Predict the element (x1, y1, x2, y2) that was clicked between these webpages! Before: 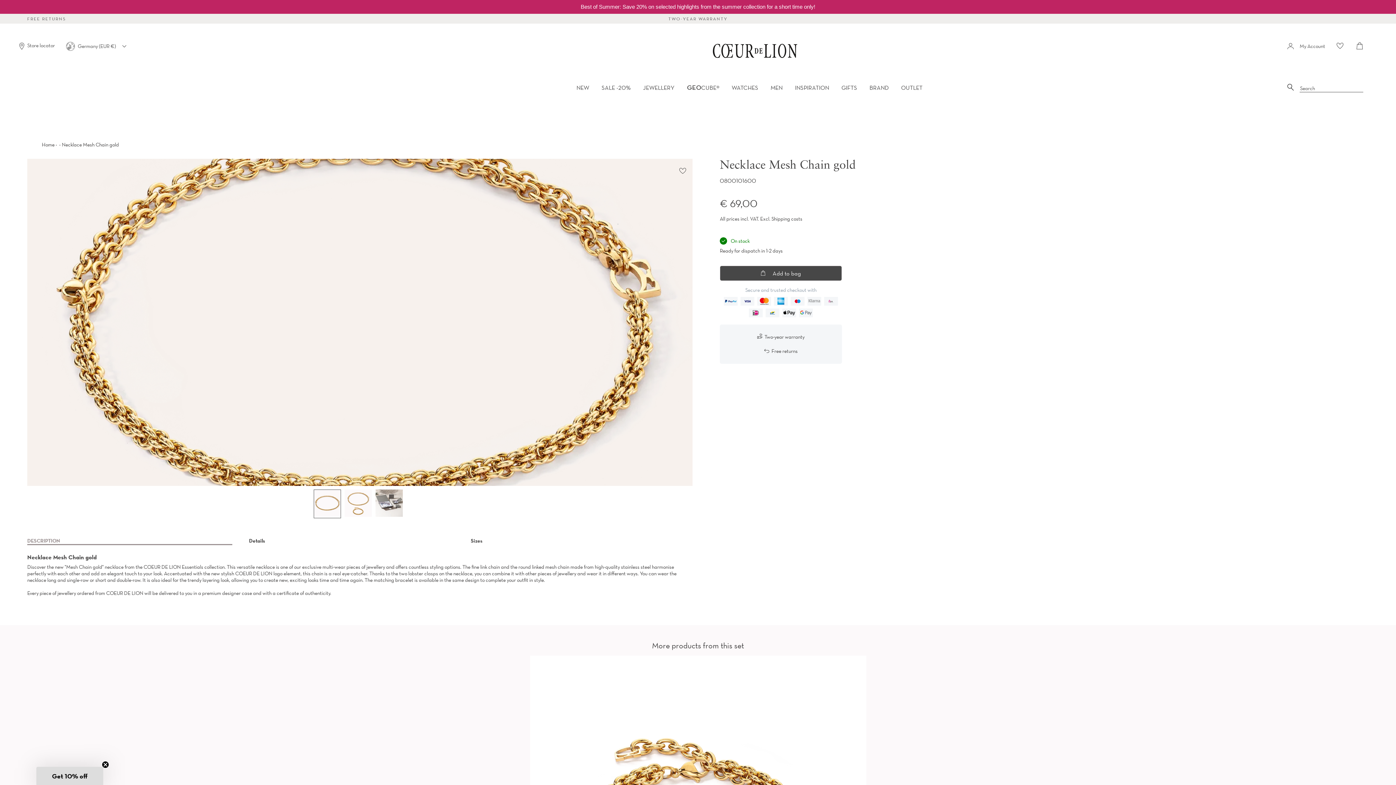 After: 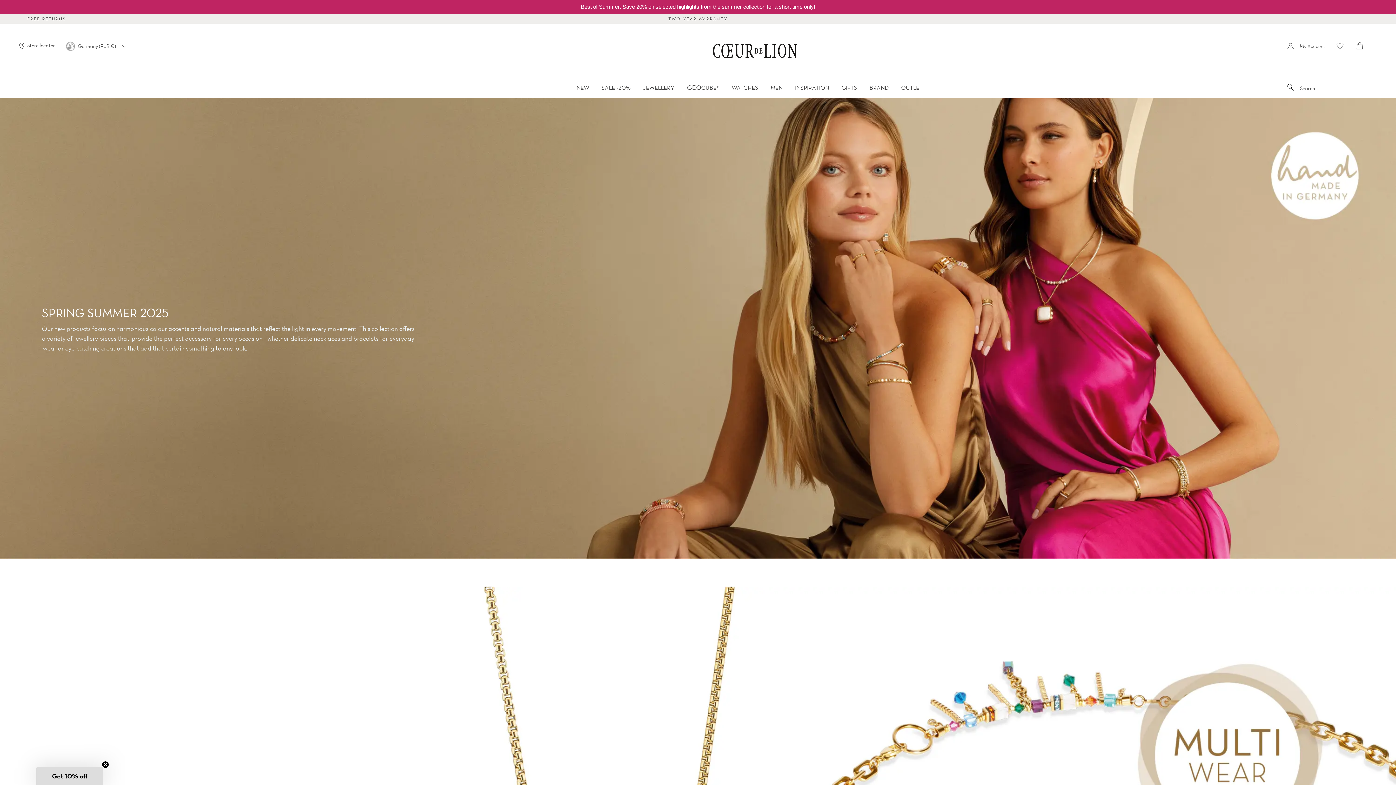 Action: bbox: (869, 84, 889, 91) label: BRAND